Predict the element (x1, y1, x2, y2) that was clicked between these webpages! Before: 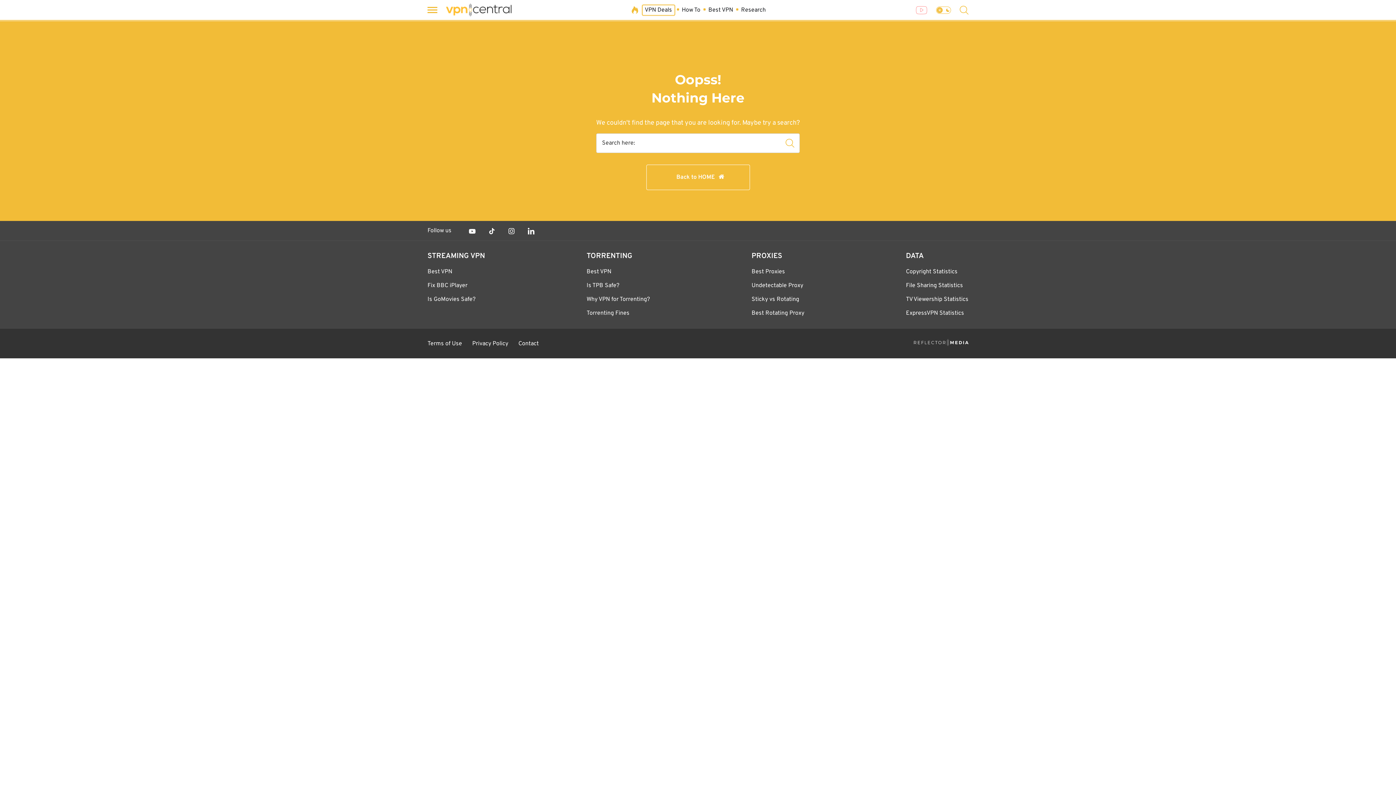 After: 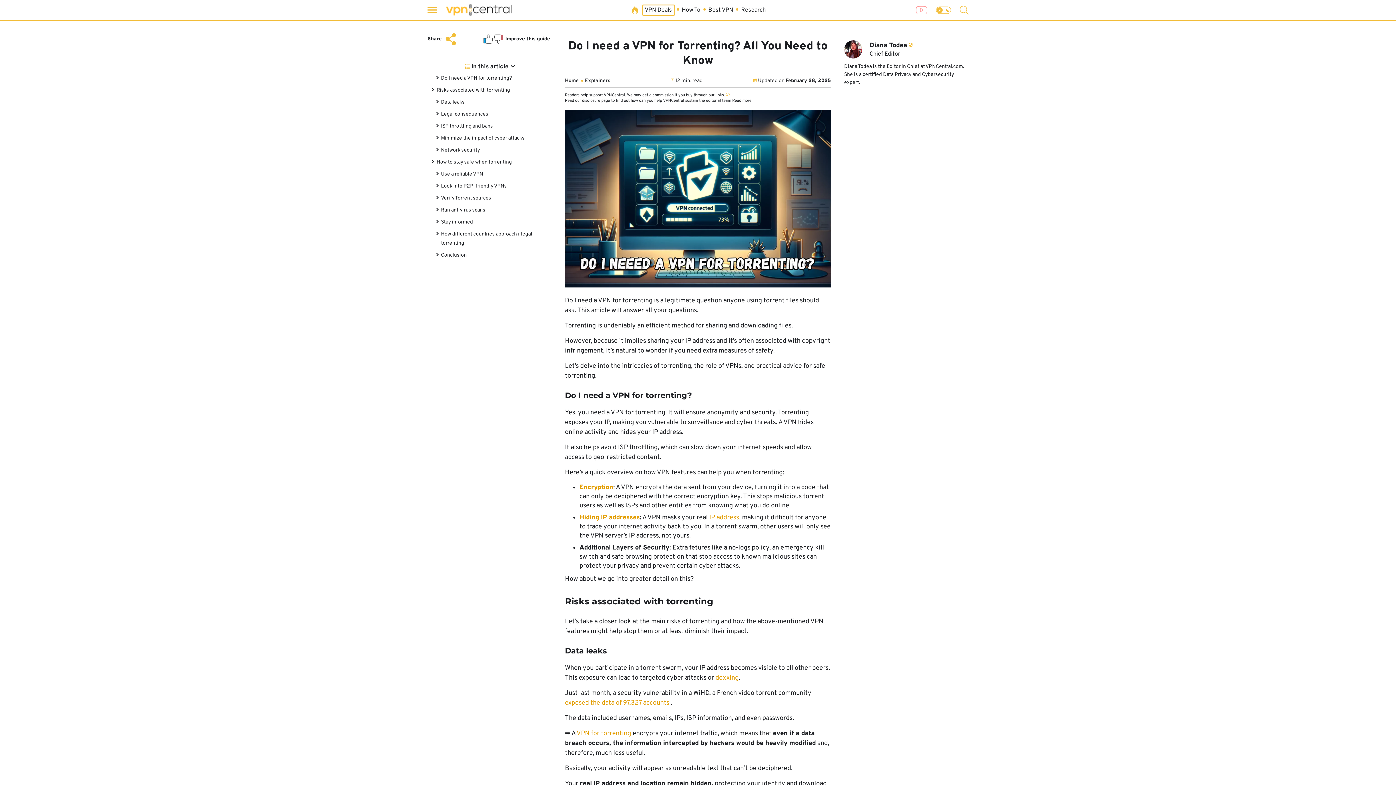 Action: bbox: (586, 296, 650, 303) label: Why VPN for Torrenting?